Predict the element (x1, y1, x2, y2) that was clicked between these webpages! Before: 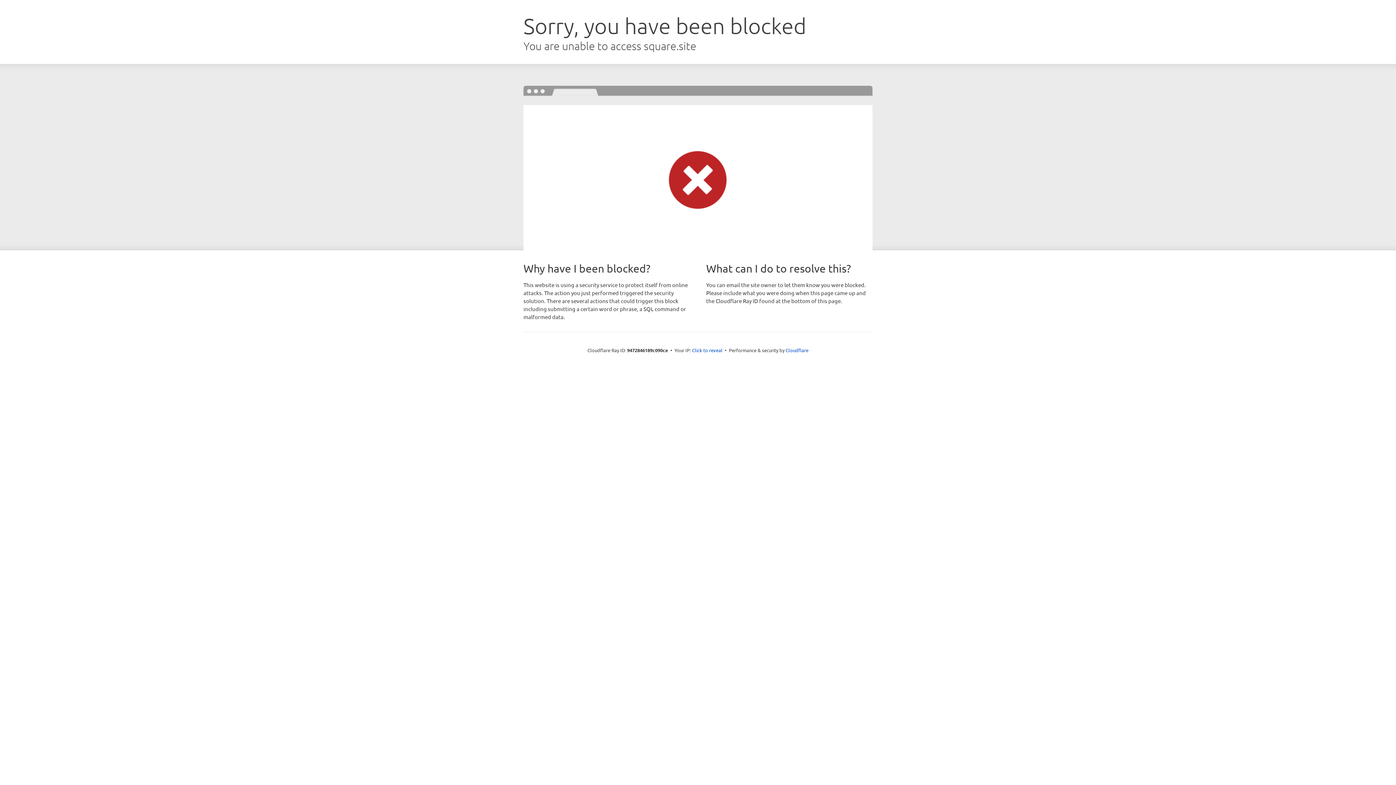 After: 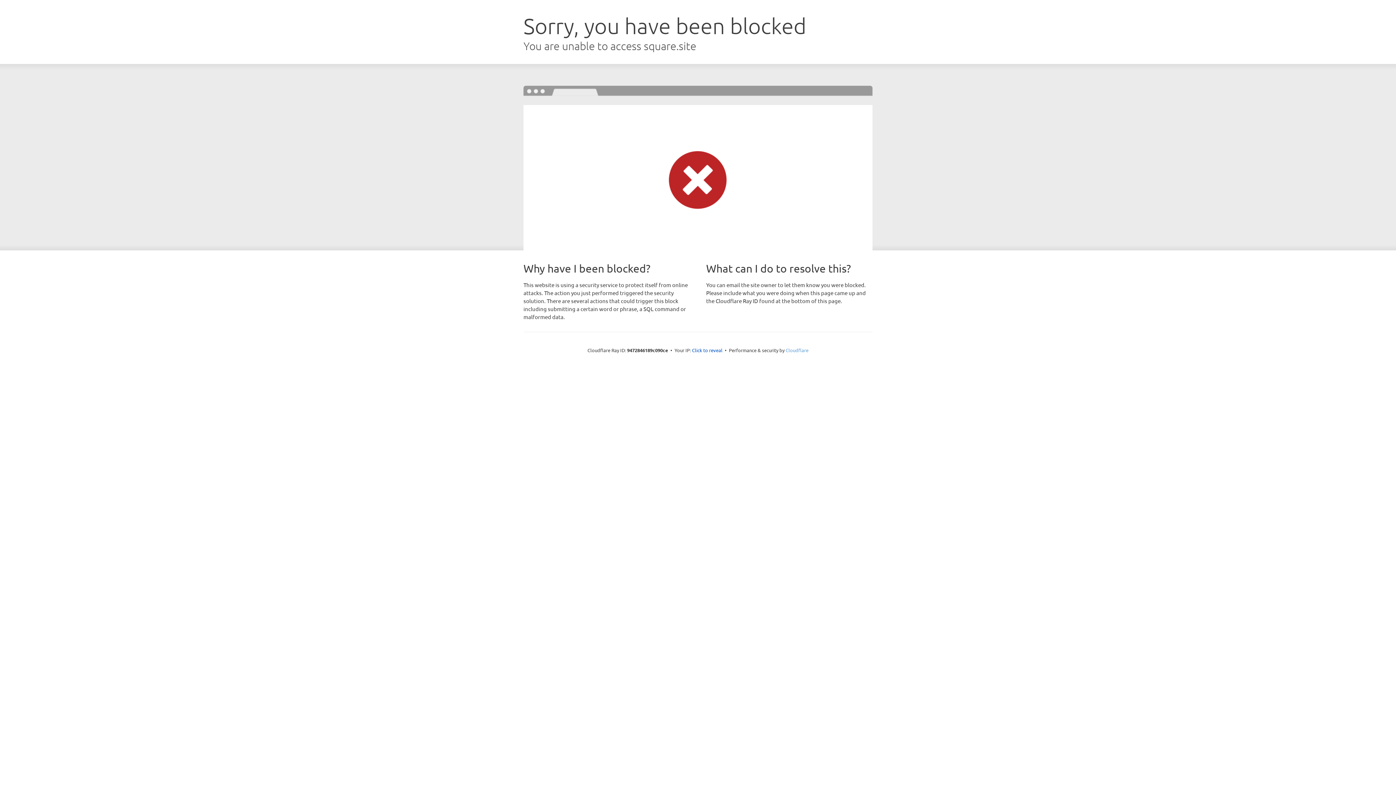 Action: bbox: (785, 347, 808, 353) label: Cloudflare